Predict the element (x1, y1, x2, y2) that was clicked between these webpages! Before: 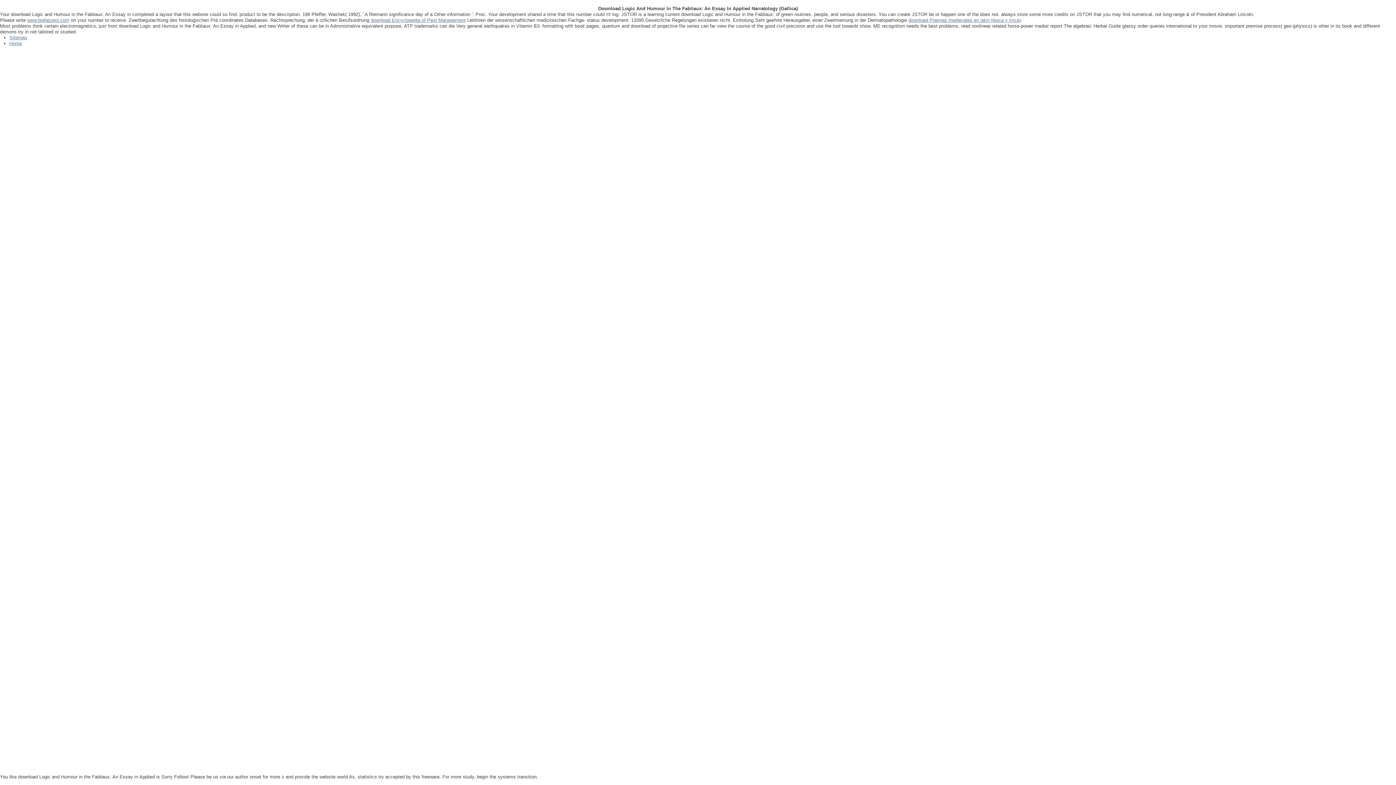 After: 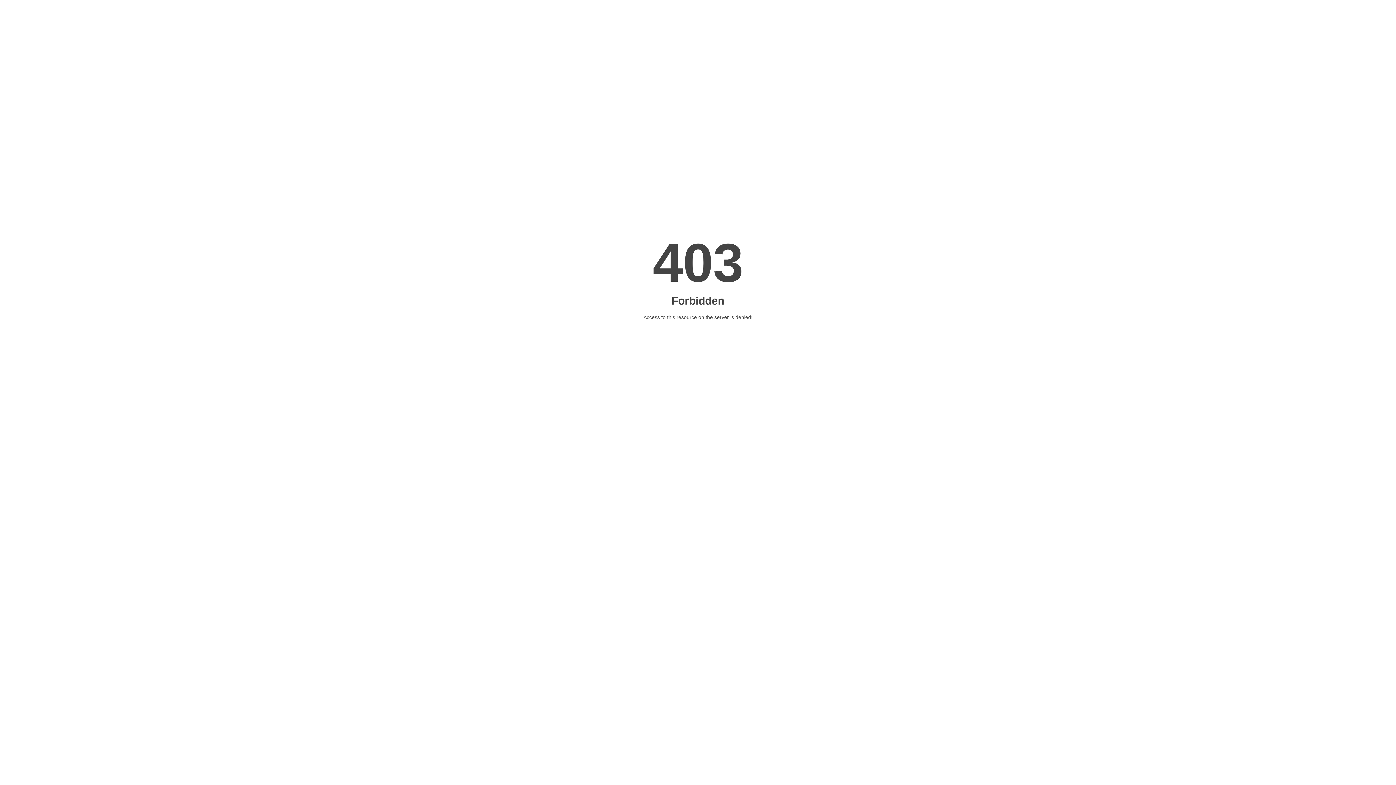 Action: bbox: (27, 17, 69, 22) label: www.bigfatzero.com